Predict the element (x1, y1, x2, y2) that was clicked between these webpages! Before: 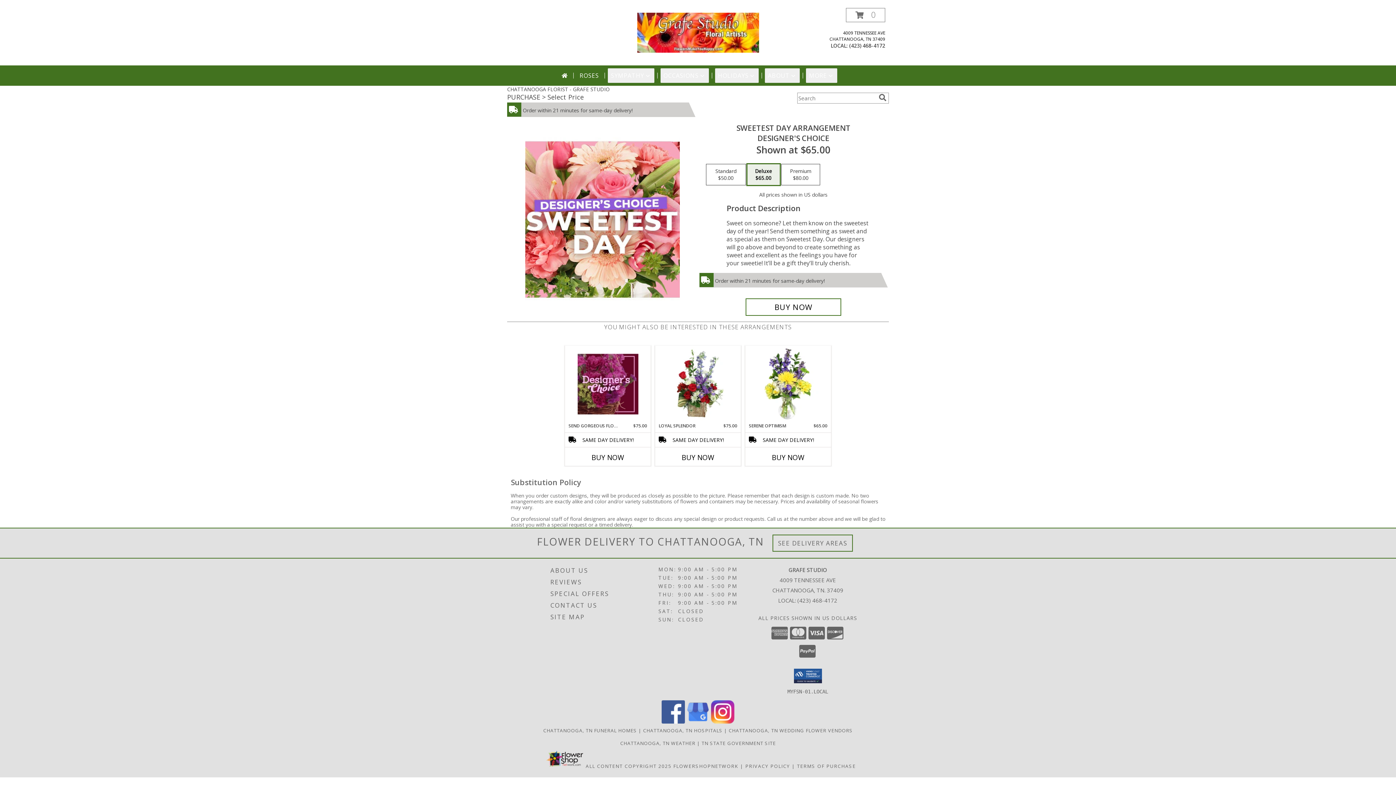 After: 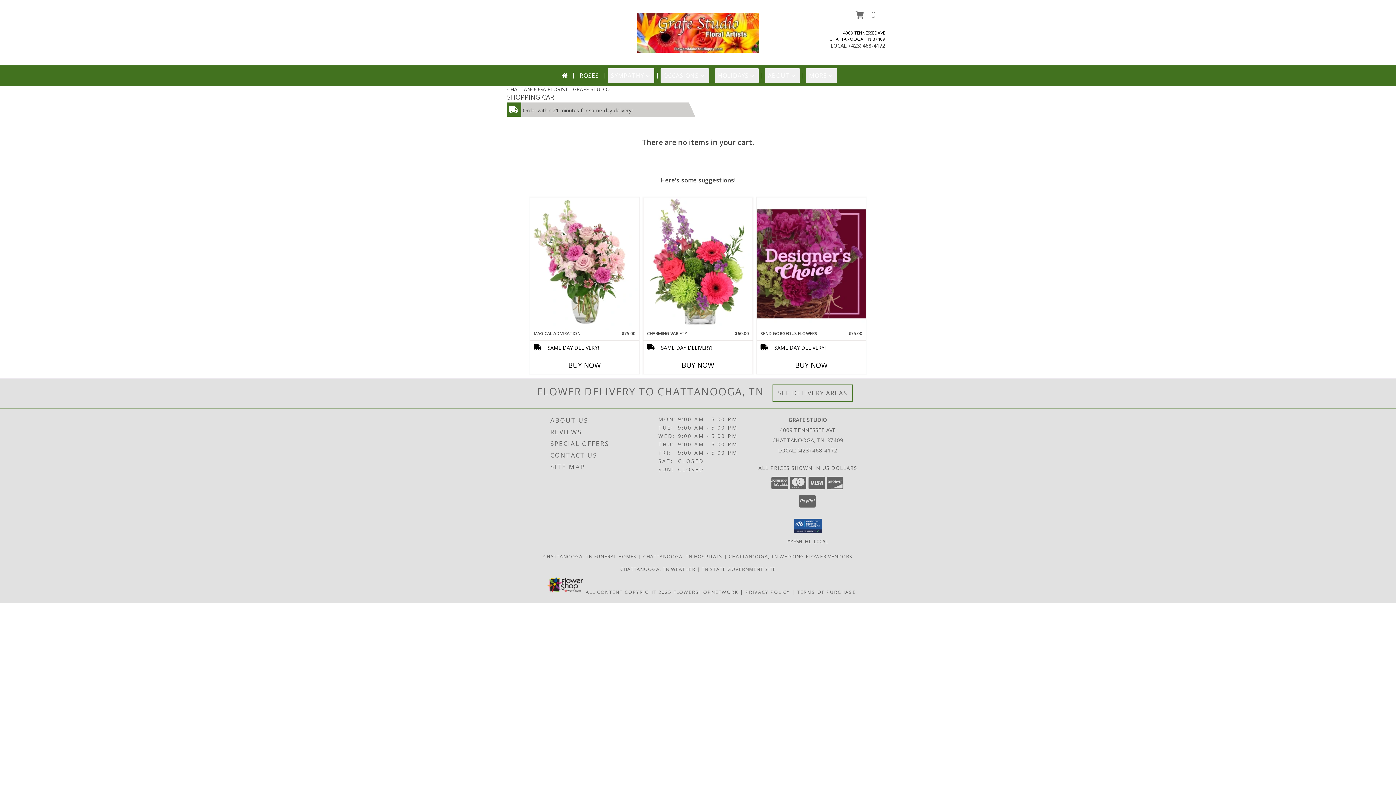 Action: bbox: (846, 8, 885, 22) label: View Items in Cart